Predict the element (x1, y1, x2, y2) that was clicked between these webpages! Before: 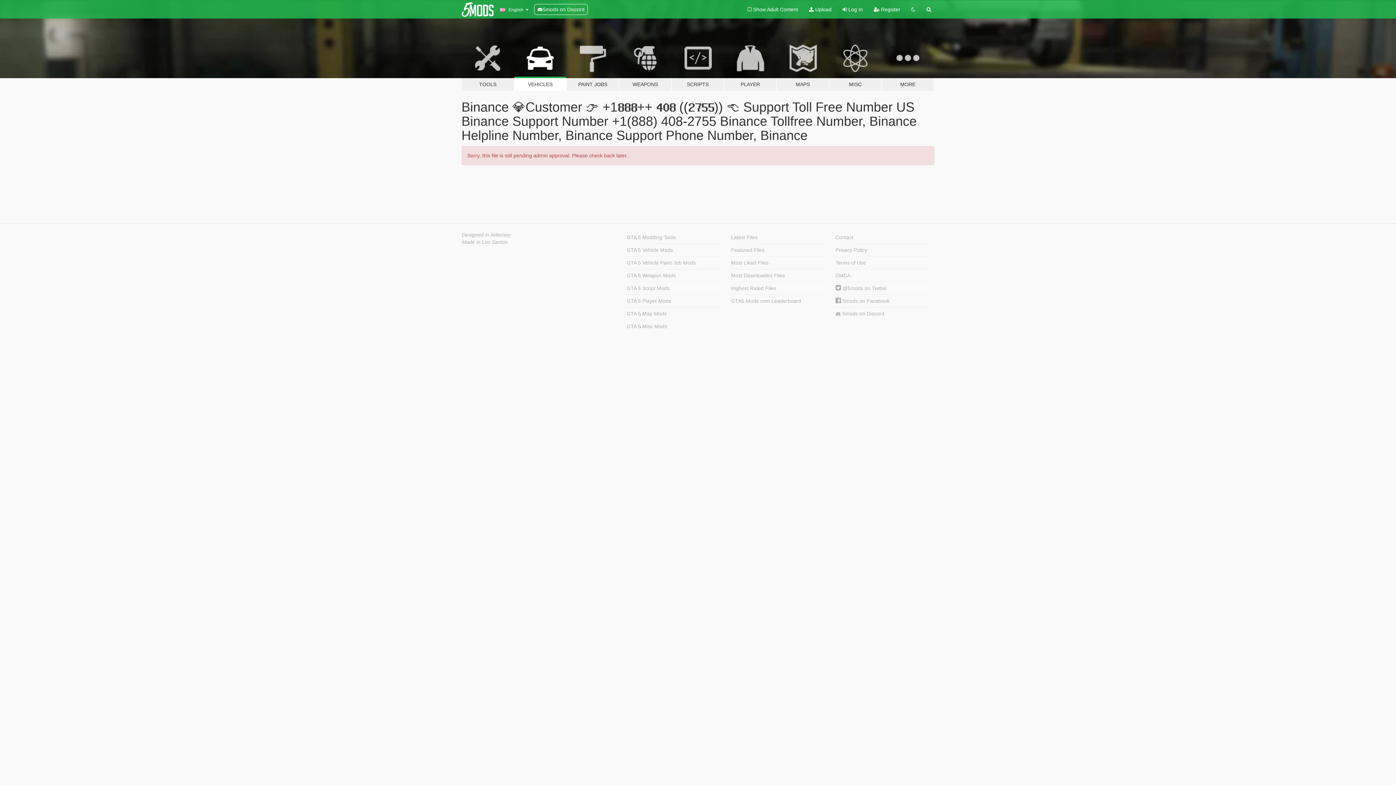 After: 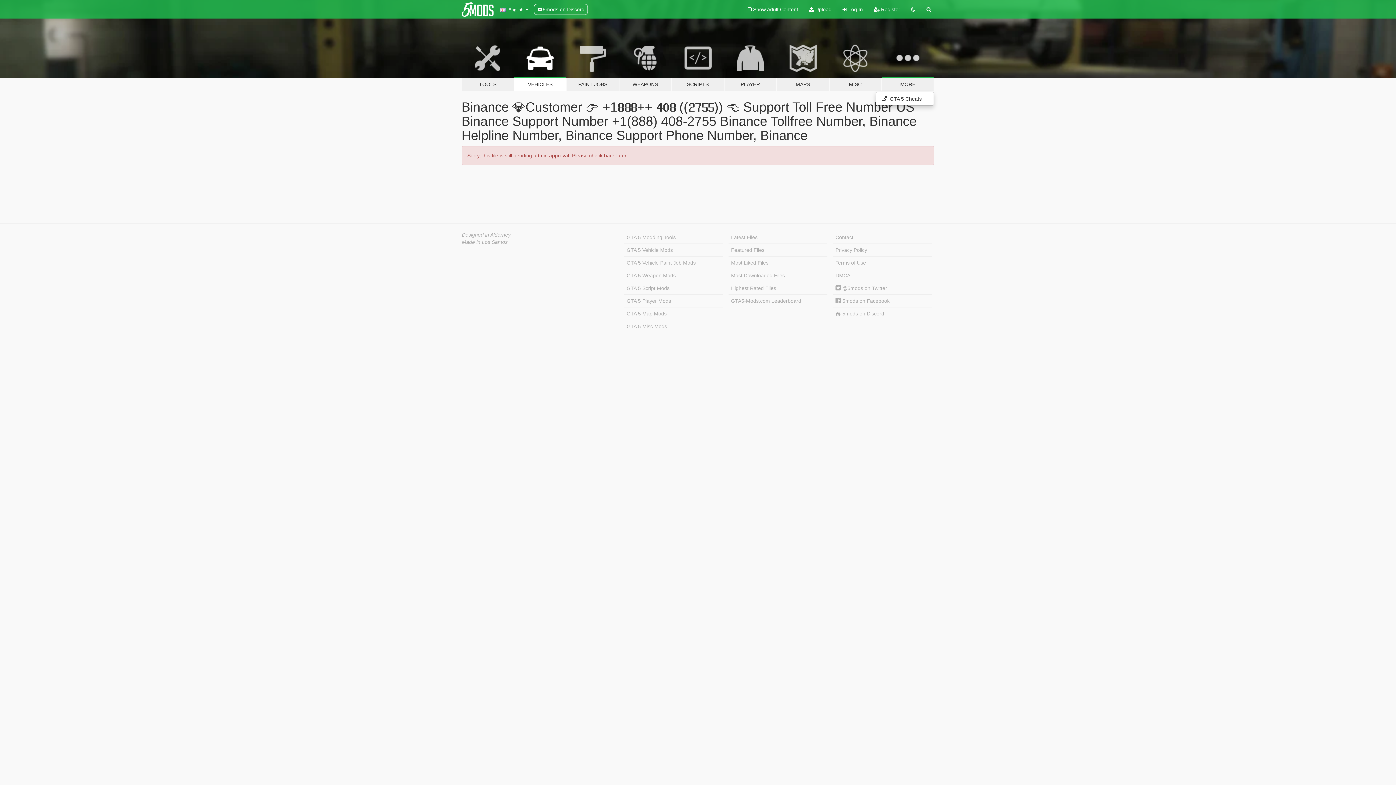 Action: bbox: (881, 34, 934, 91) label: MORE